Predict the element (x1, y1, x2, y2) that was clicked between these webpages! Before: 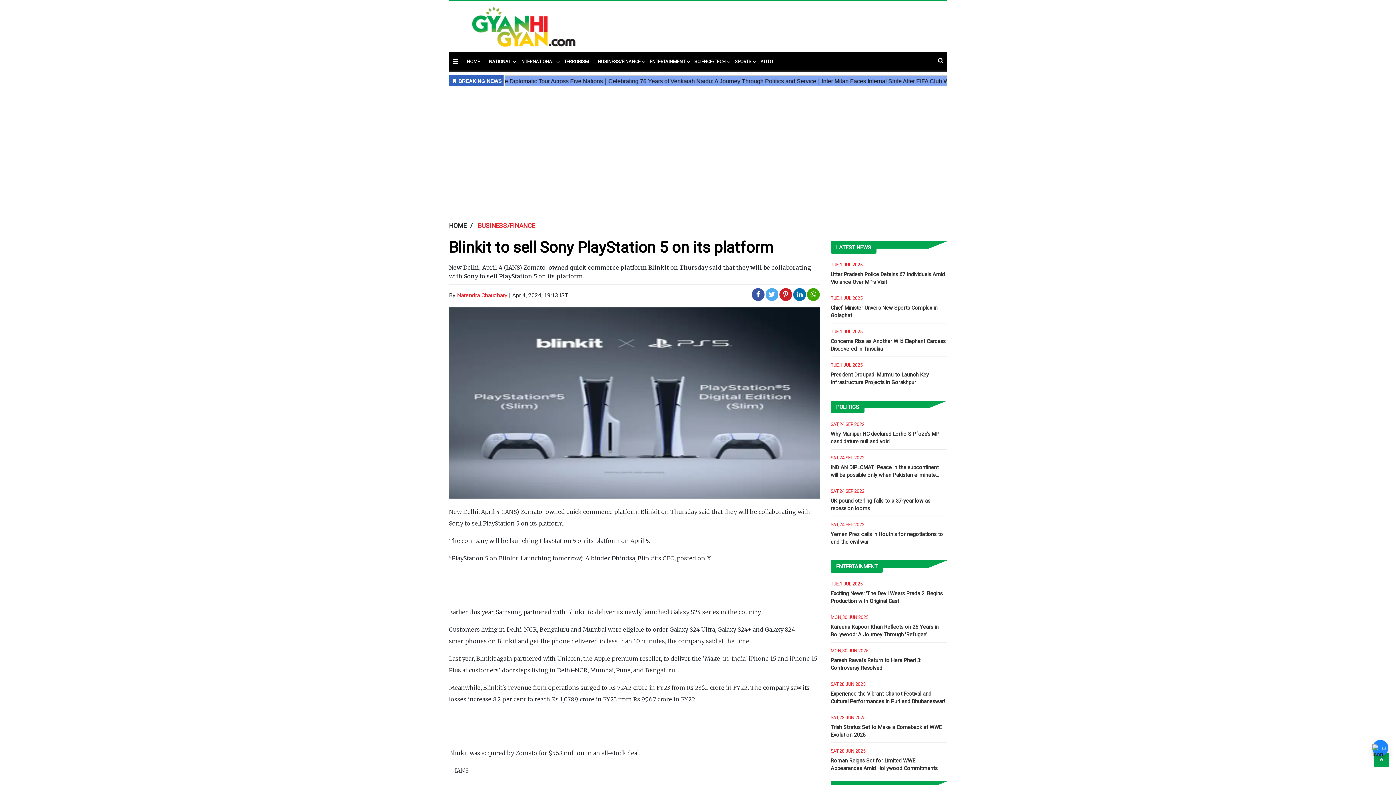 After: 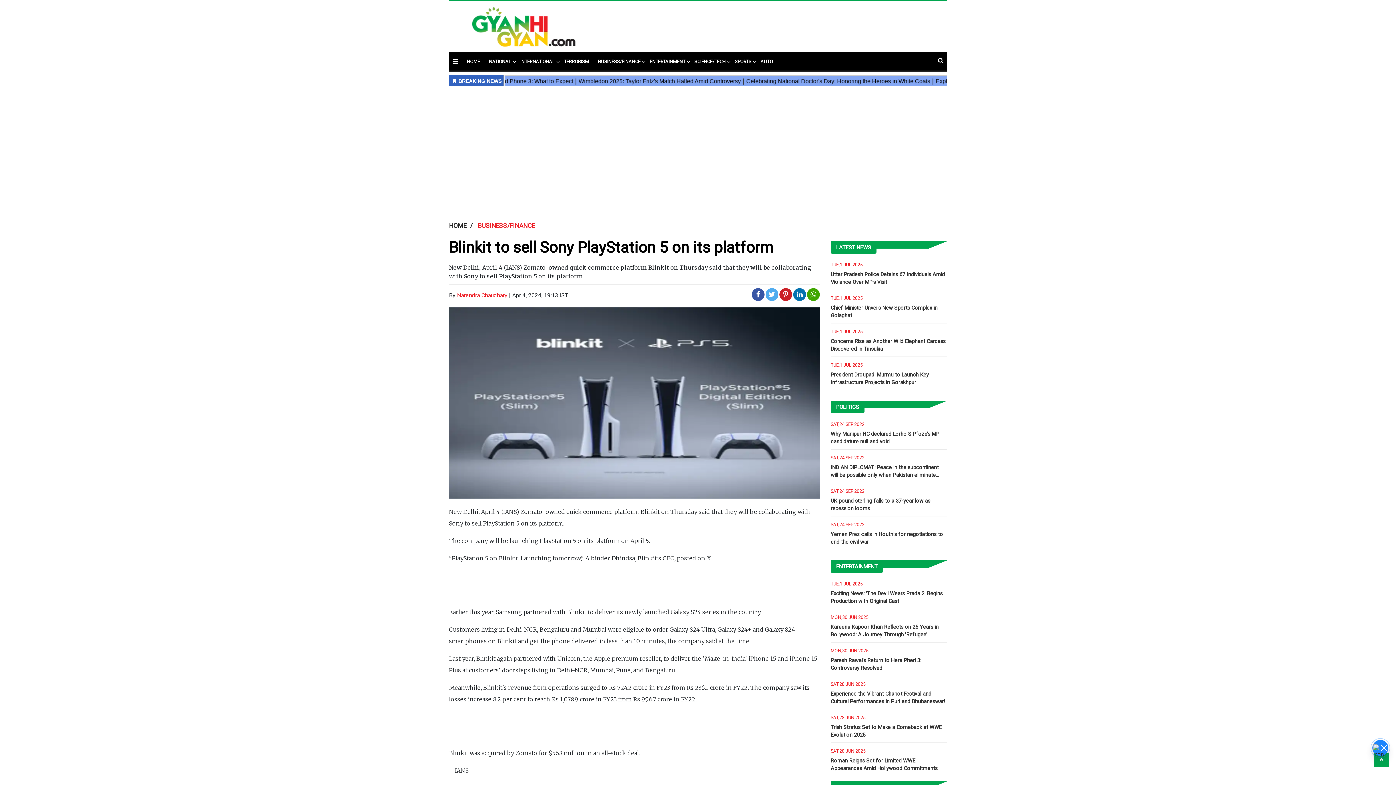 Action: bbox: (807, 288, 820, 301)